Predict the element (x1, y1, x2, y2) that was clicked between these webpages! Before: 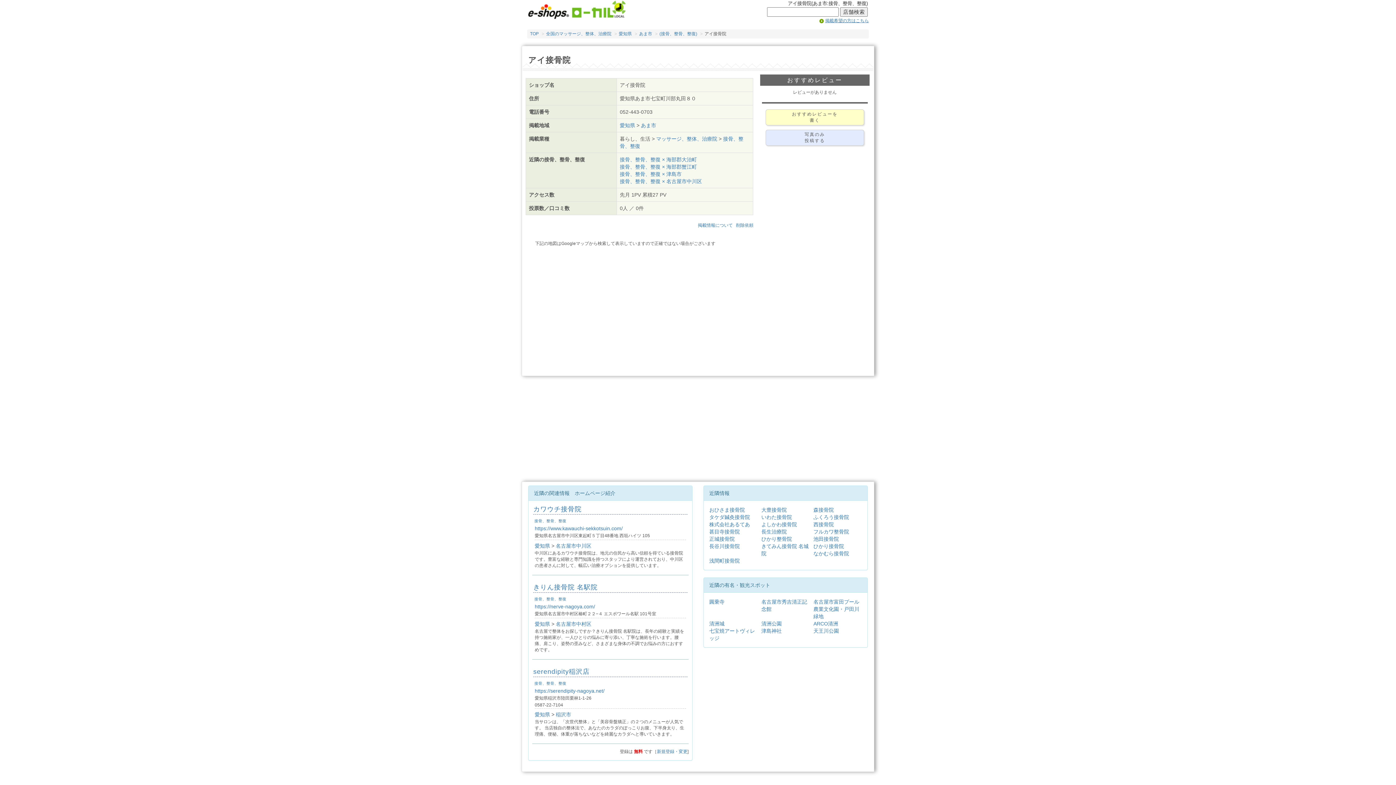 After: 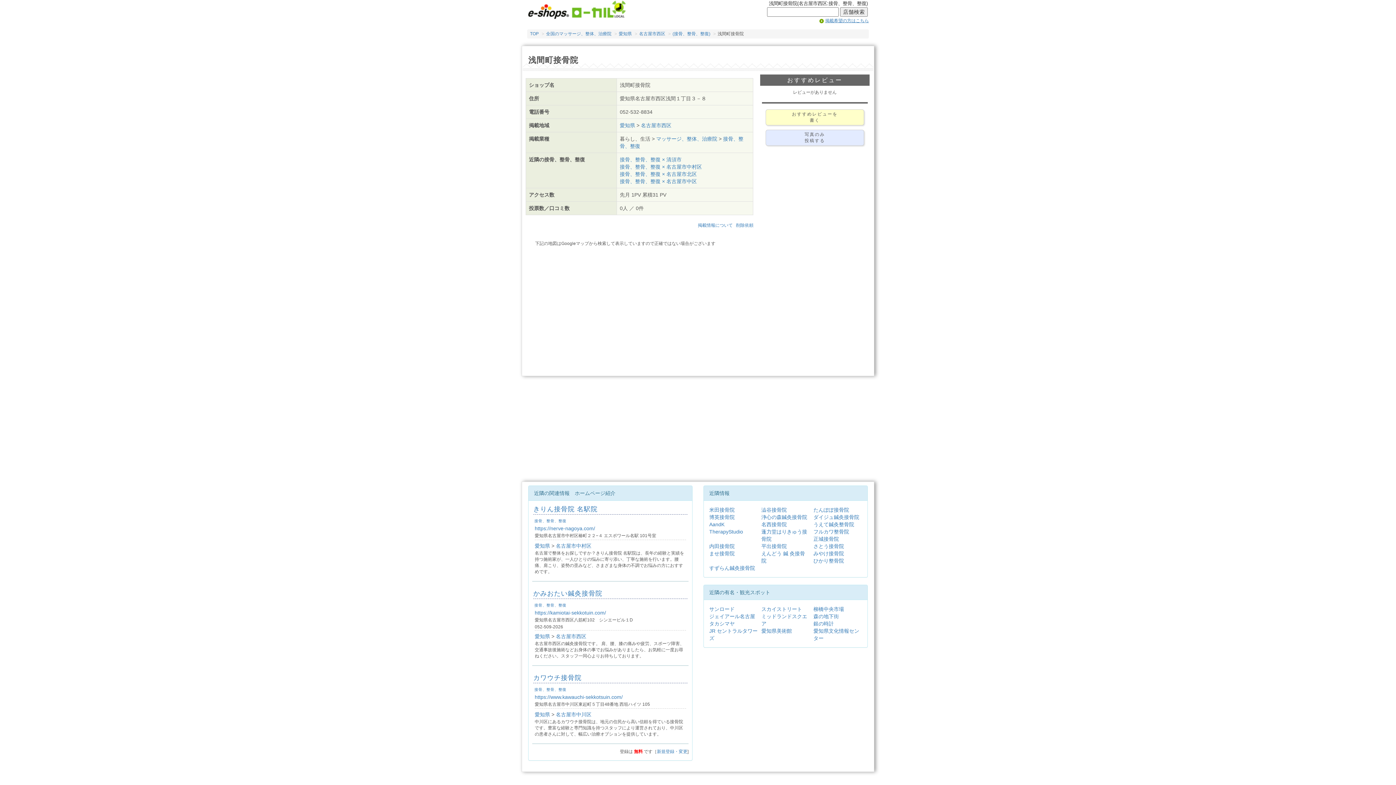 Action: label: 浅間町接骨院 bbox: (709, 558, 740, 564)